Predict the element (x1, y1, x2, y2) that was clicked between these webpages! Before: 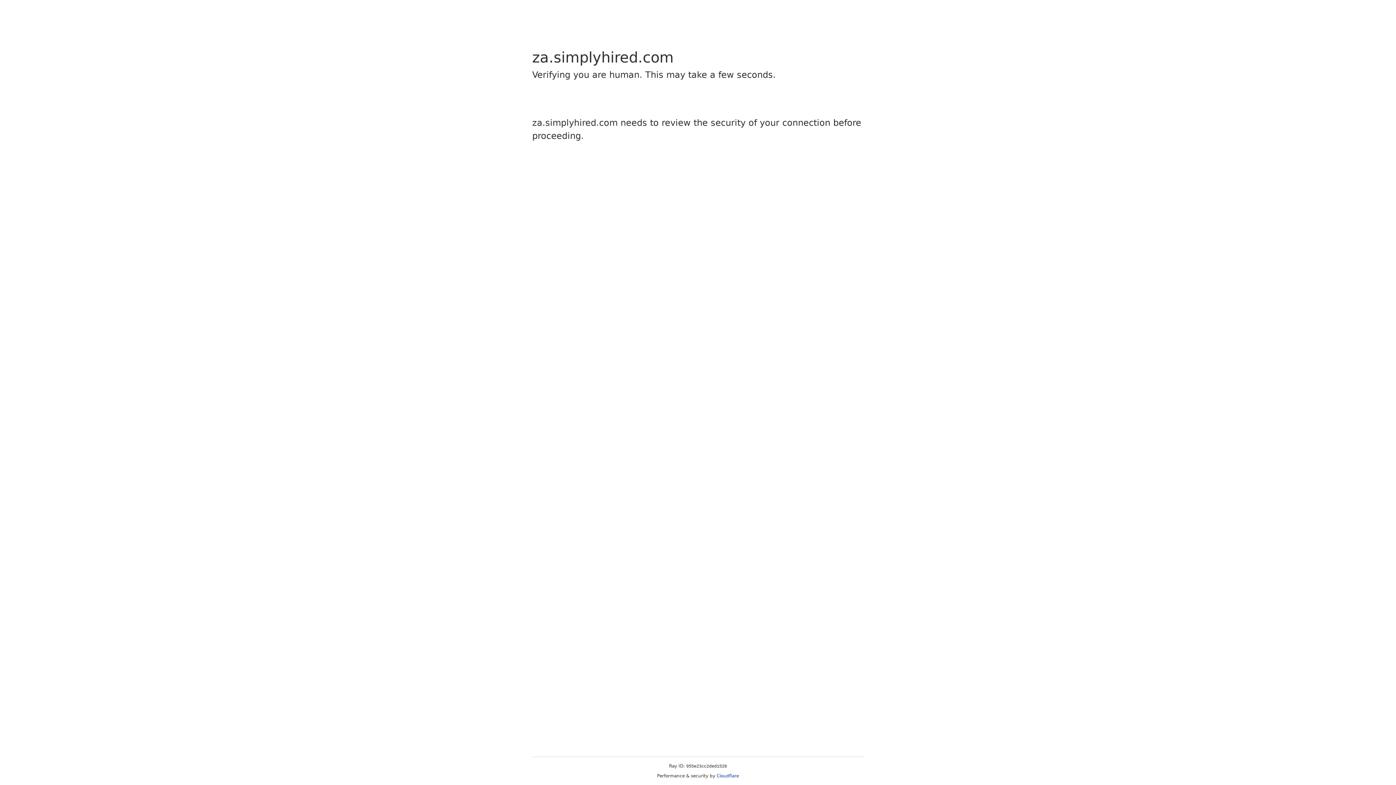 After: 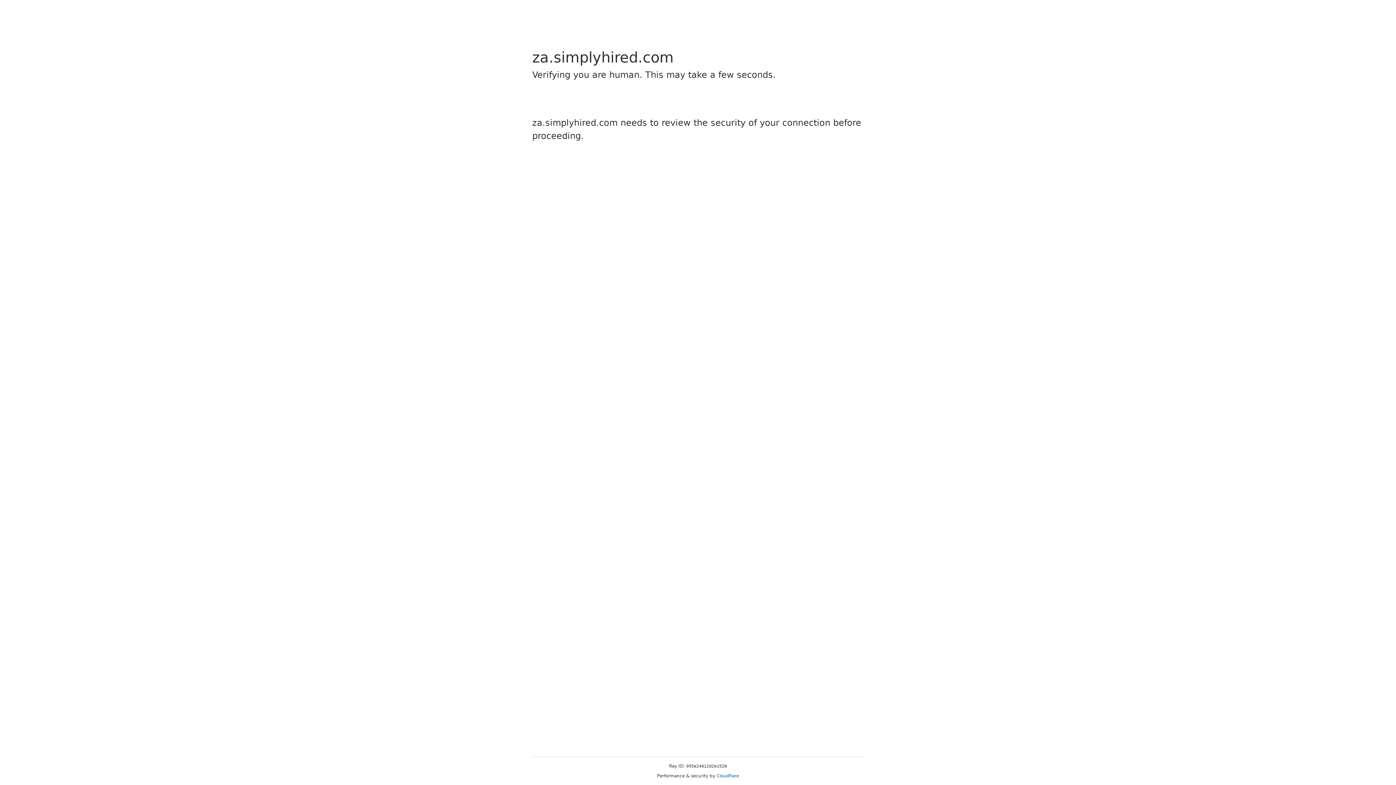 Action: label: Cloudflare bbox: (716, 773, 739, 778)